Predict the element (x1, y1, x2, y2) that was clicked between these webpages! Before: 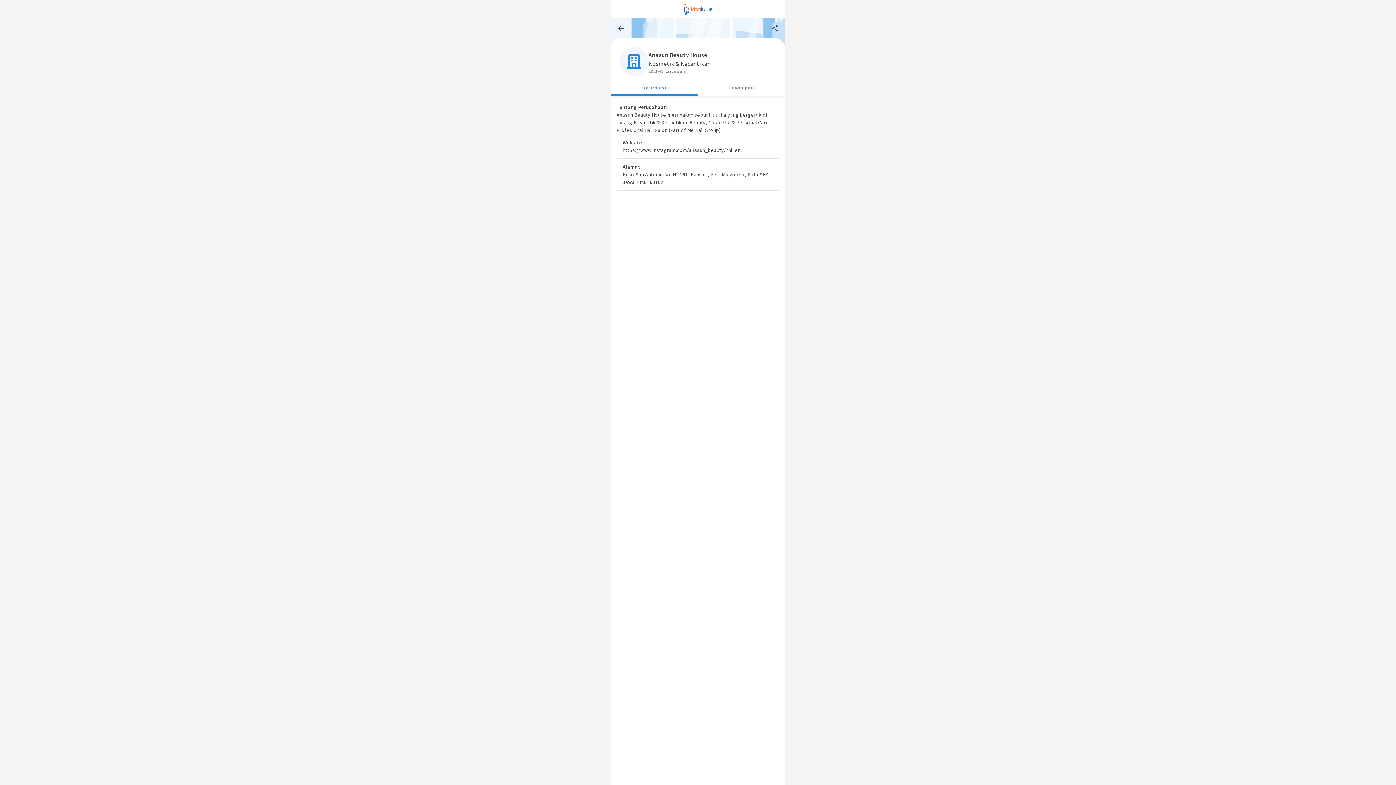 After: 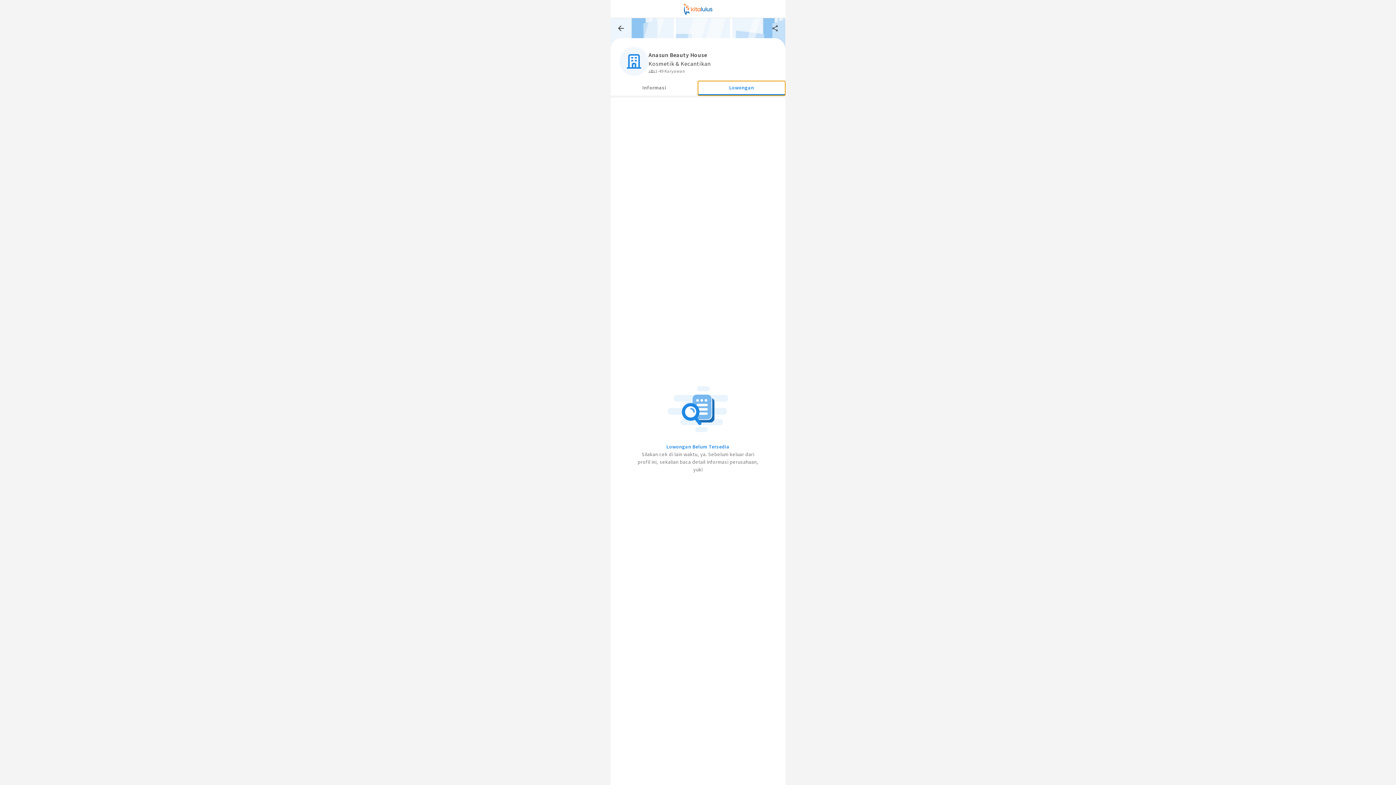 Action: label: Lowongan bbox: (698, 81, 785, 95)